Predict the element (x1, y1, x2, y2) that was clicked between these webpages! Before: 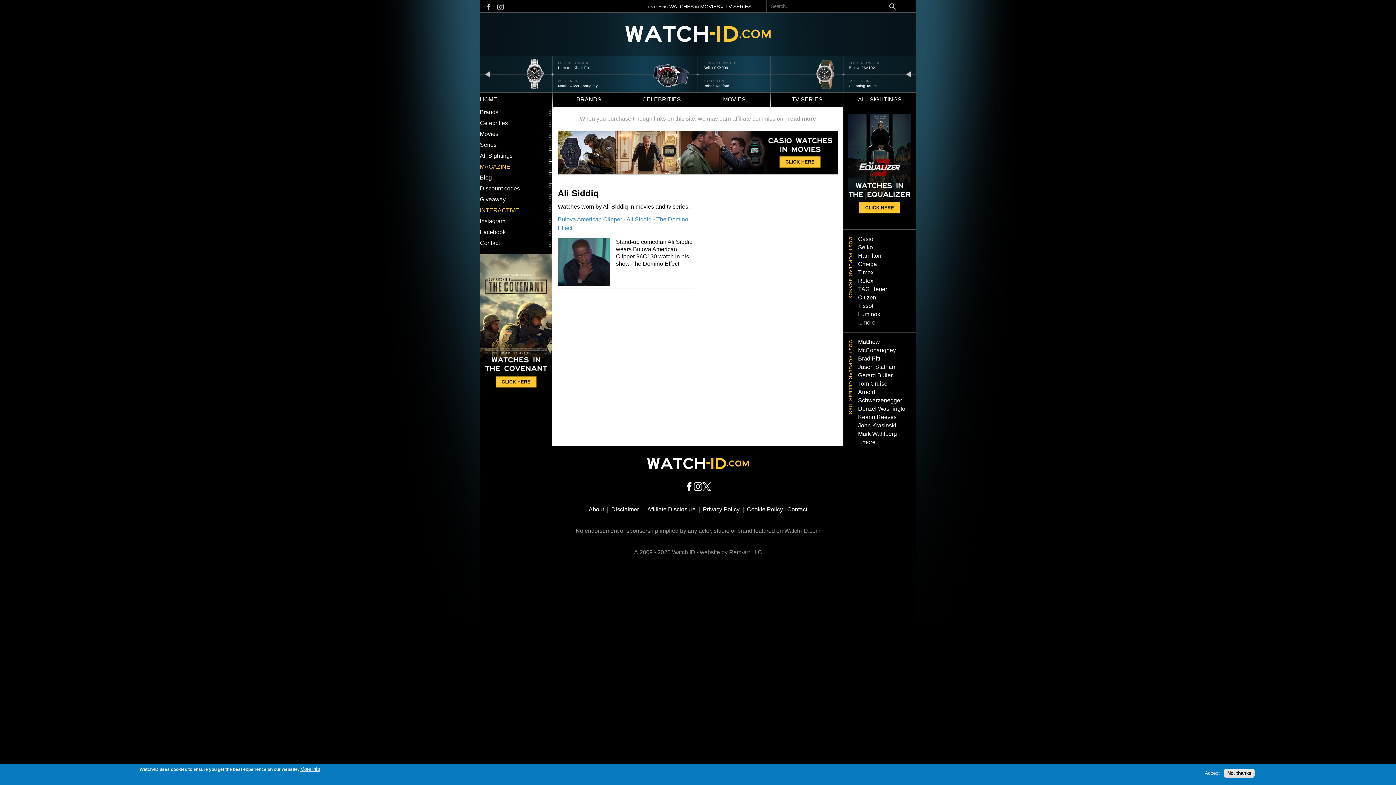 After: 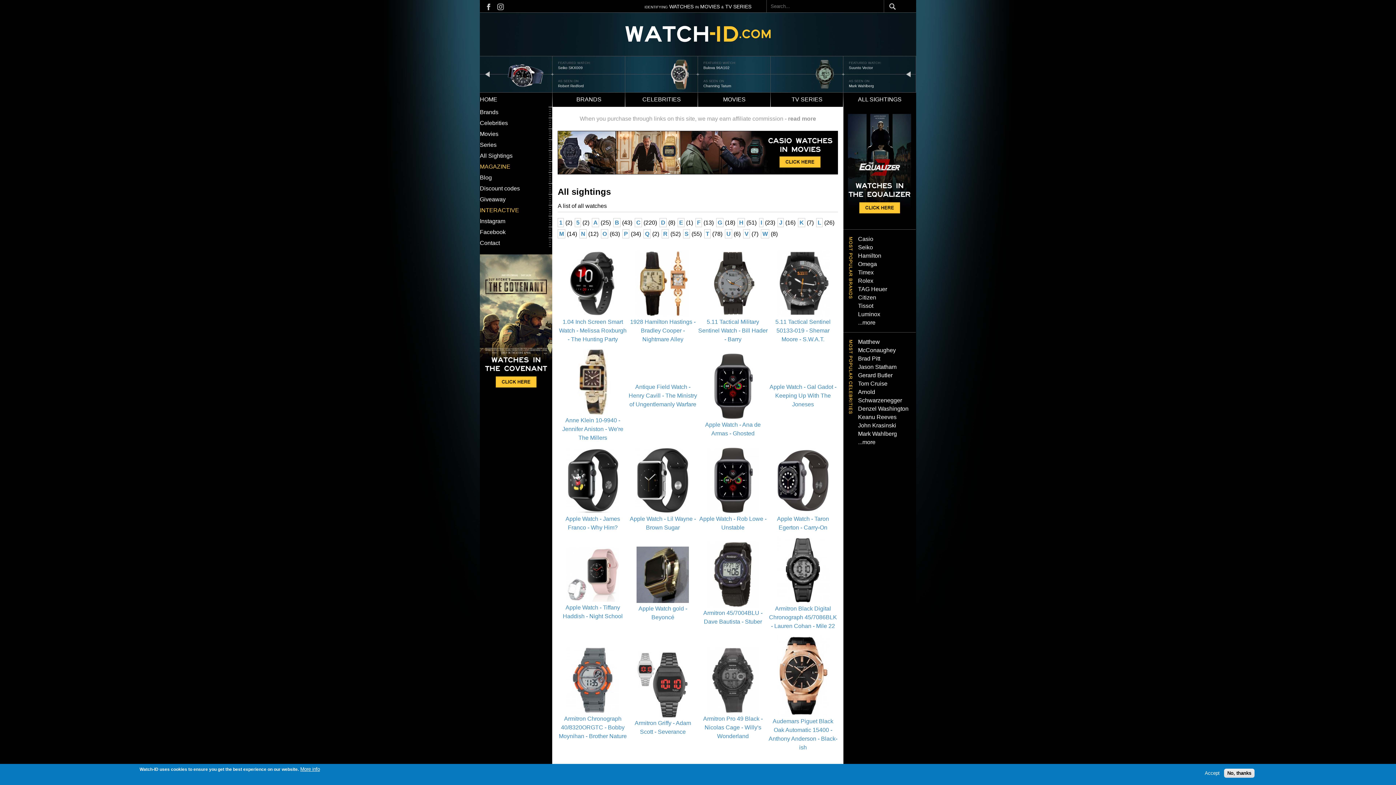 Action: label: ALL SIGHTINGS bbox: (858, 96, 901, 102)